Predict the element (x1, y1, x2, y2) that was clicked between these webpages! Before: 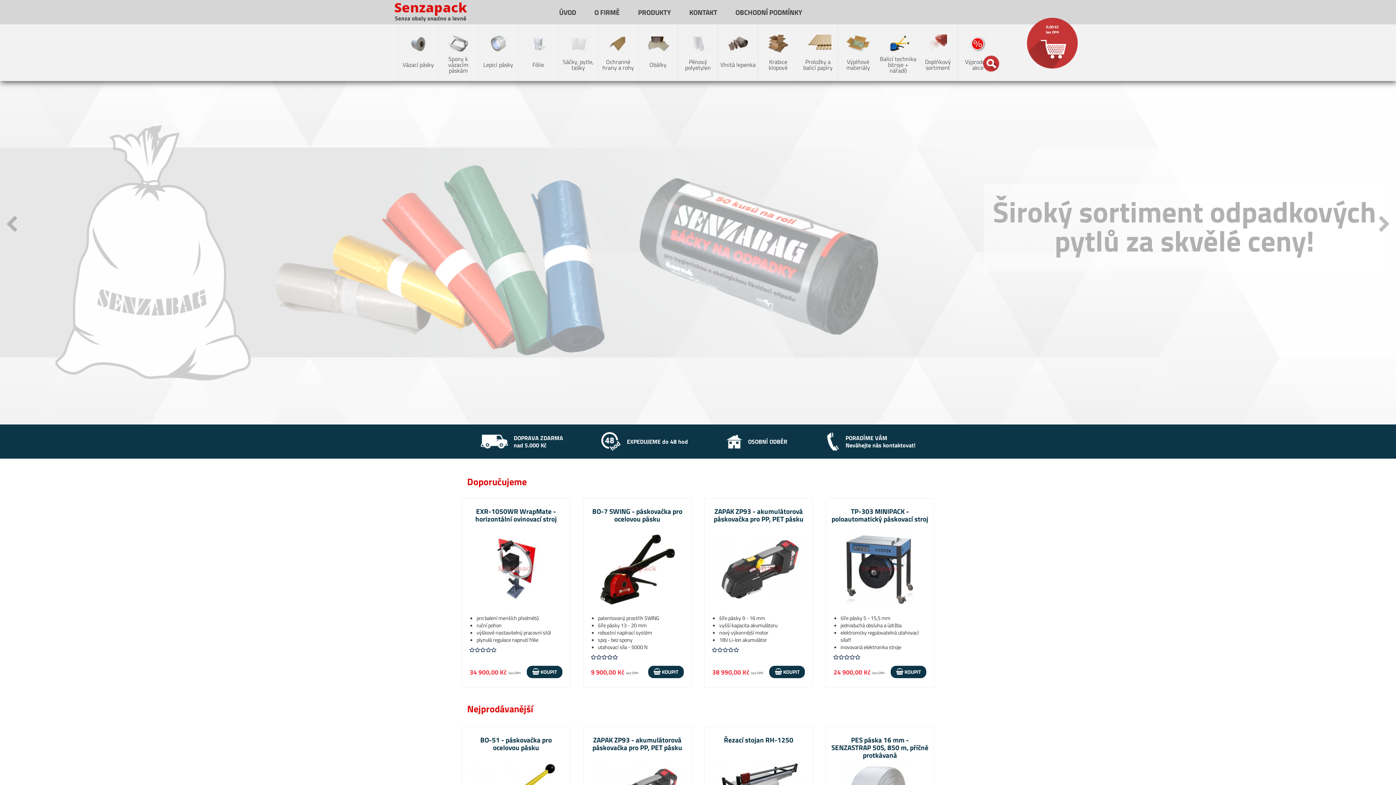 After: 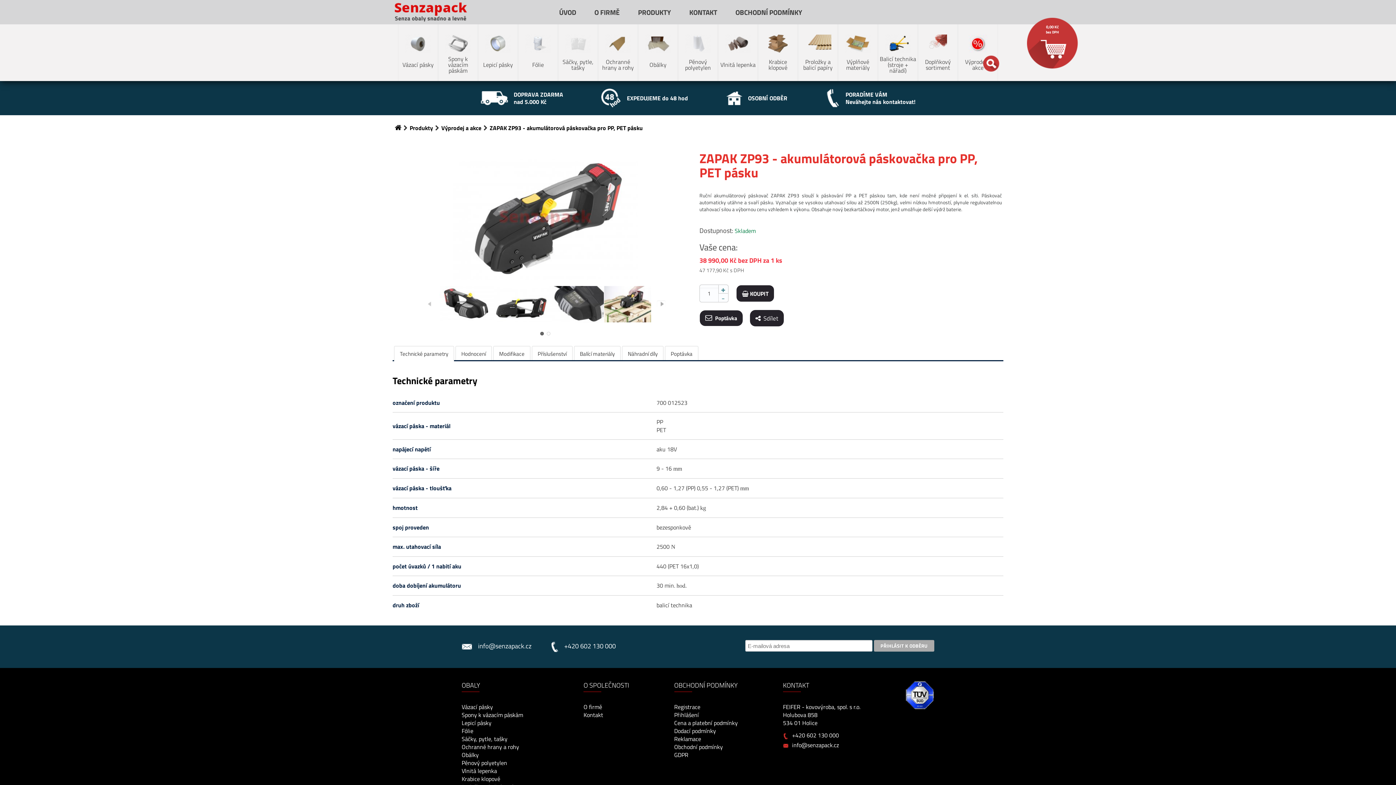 Action: label: ZAPAK ZP93 - akumulátorová páskovačka pro PP, PET pásku bbox: (710, 507, 807, 605)